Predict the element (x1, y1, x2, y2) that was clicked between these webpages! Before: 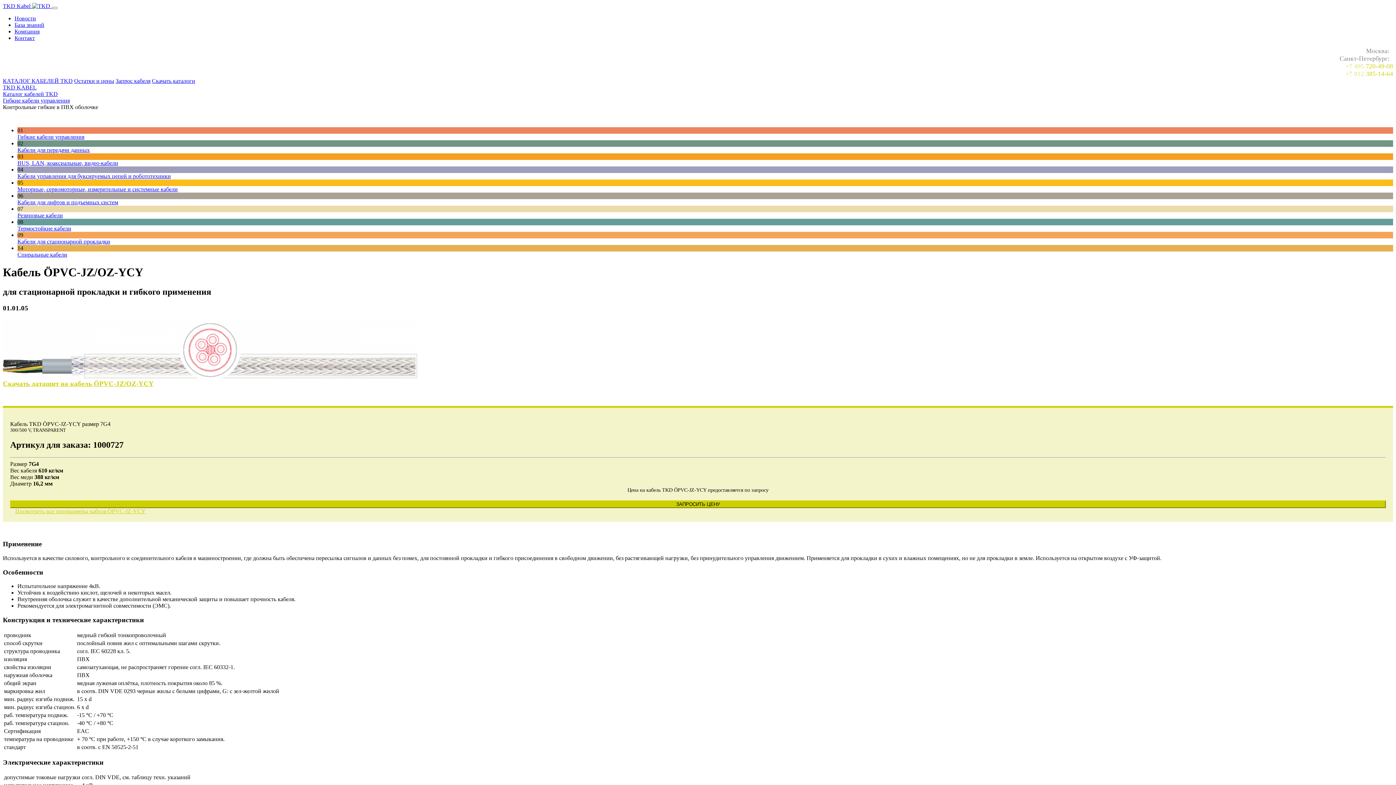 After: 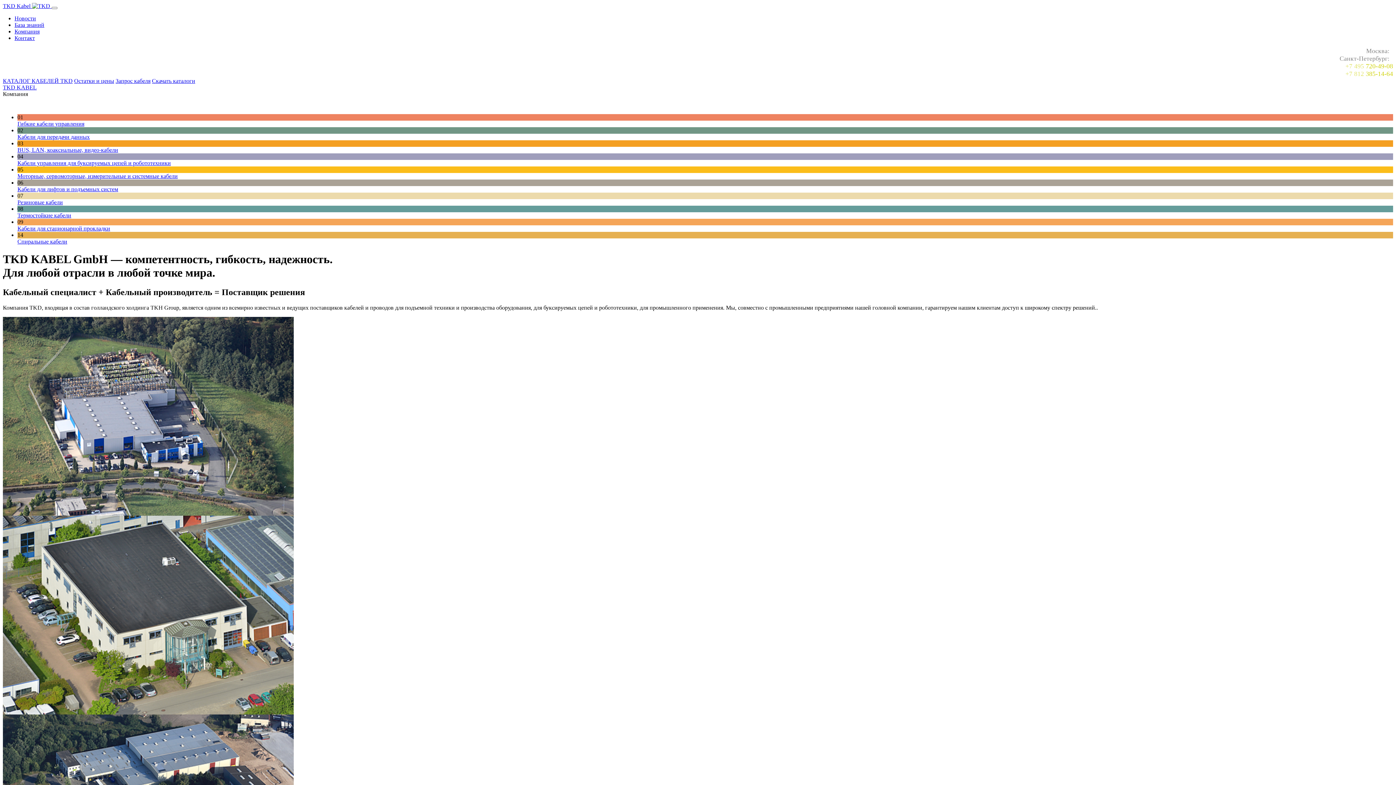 Action: label: Компания bbox: (14, 28, 39, 34)